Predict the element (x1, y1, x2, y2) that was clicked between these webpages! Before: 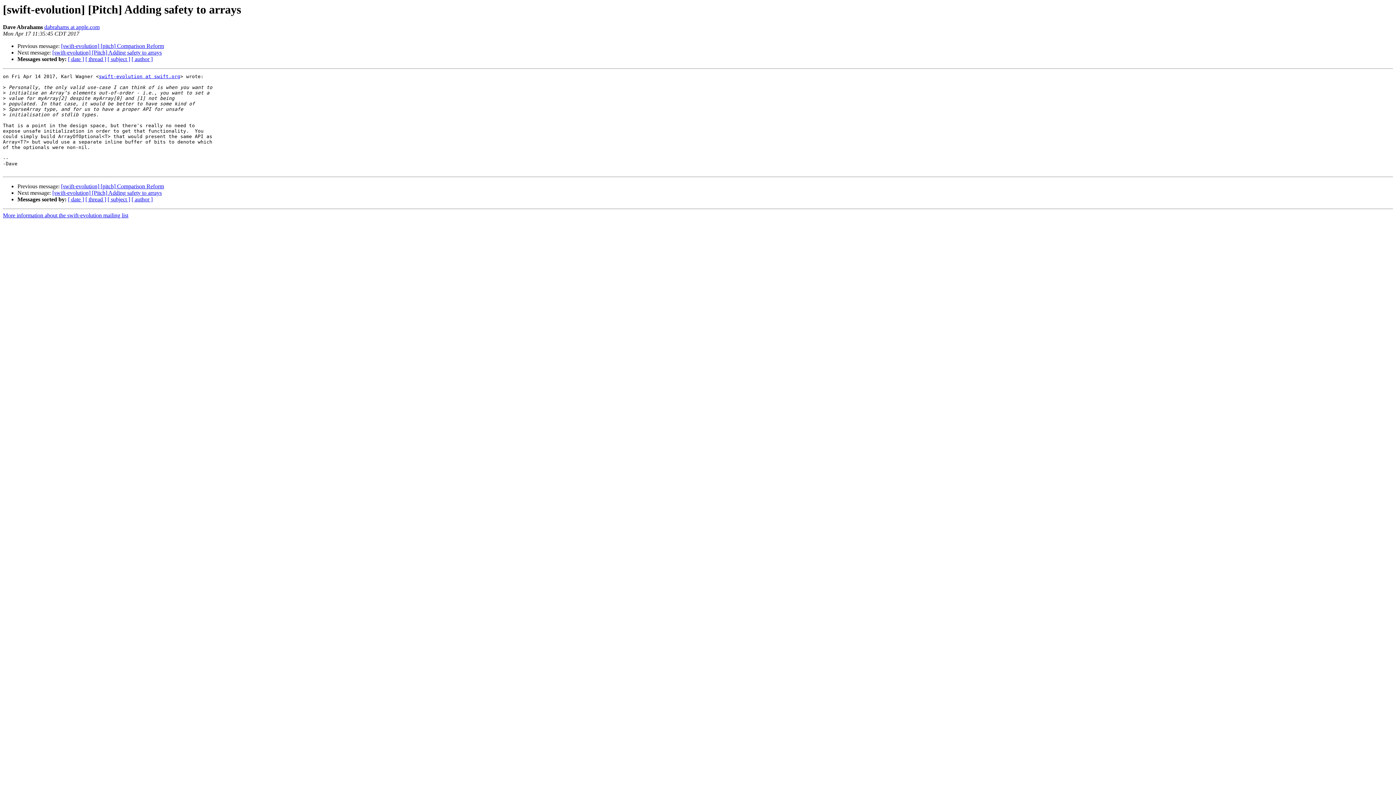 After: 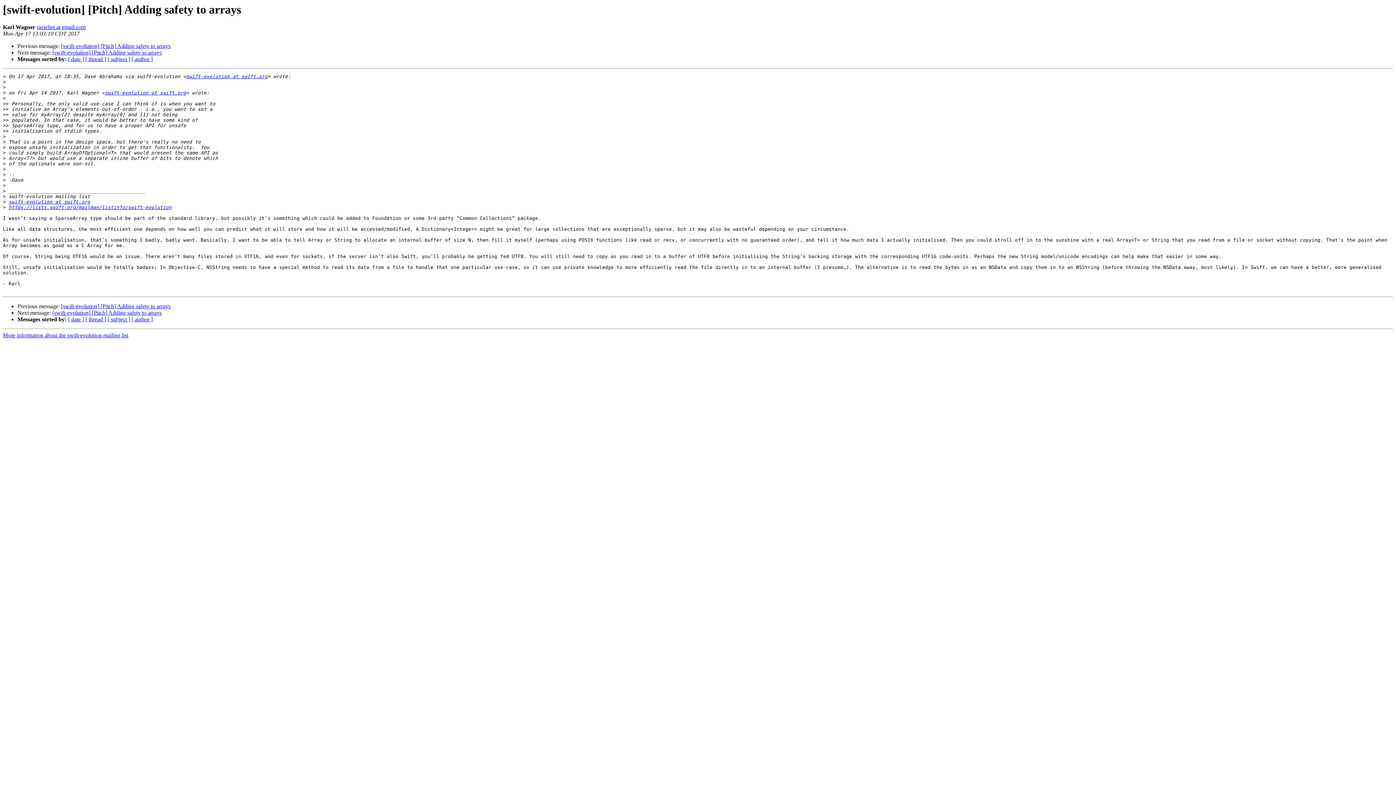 Action: label: [swift-evolution] [Pitch] Adding safety to arrays bbox: (52, 49, 161, 55)